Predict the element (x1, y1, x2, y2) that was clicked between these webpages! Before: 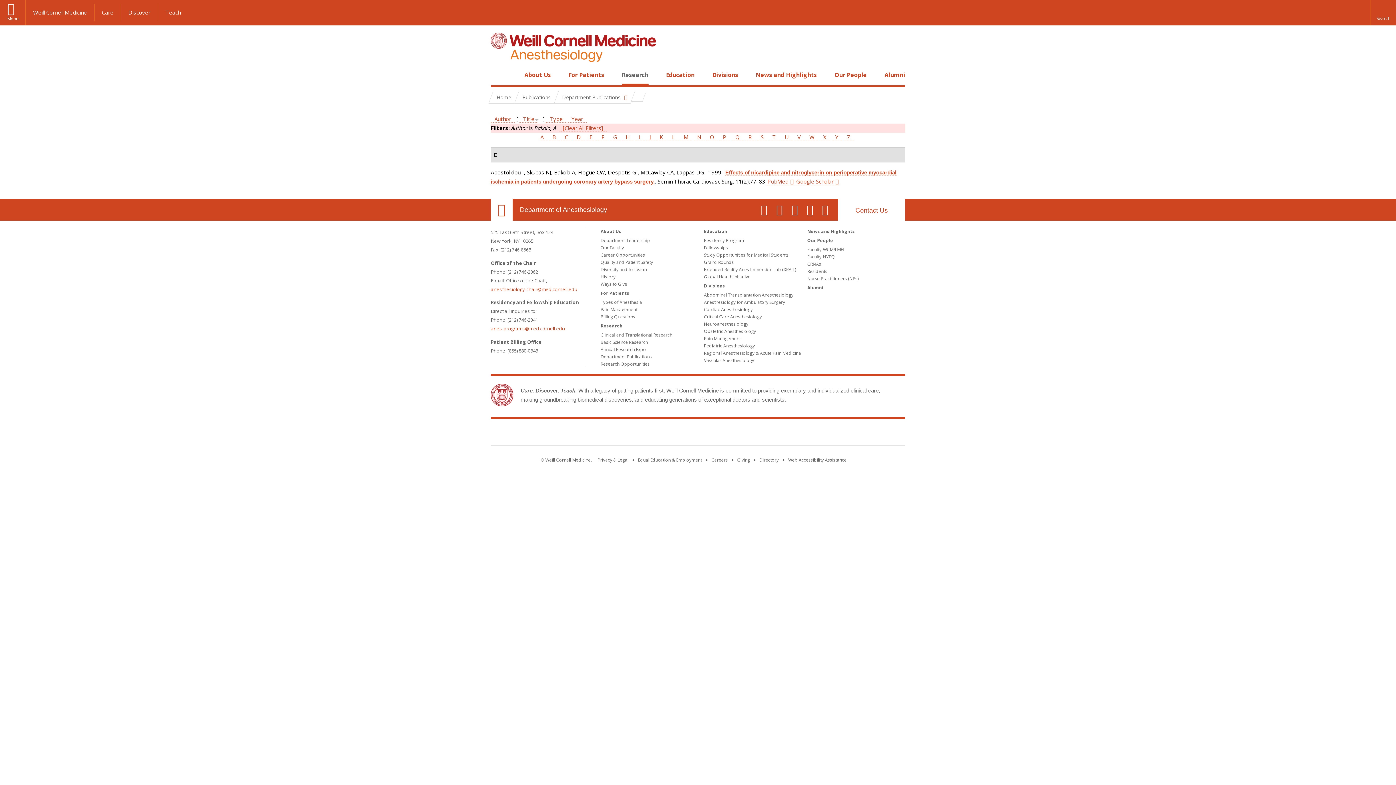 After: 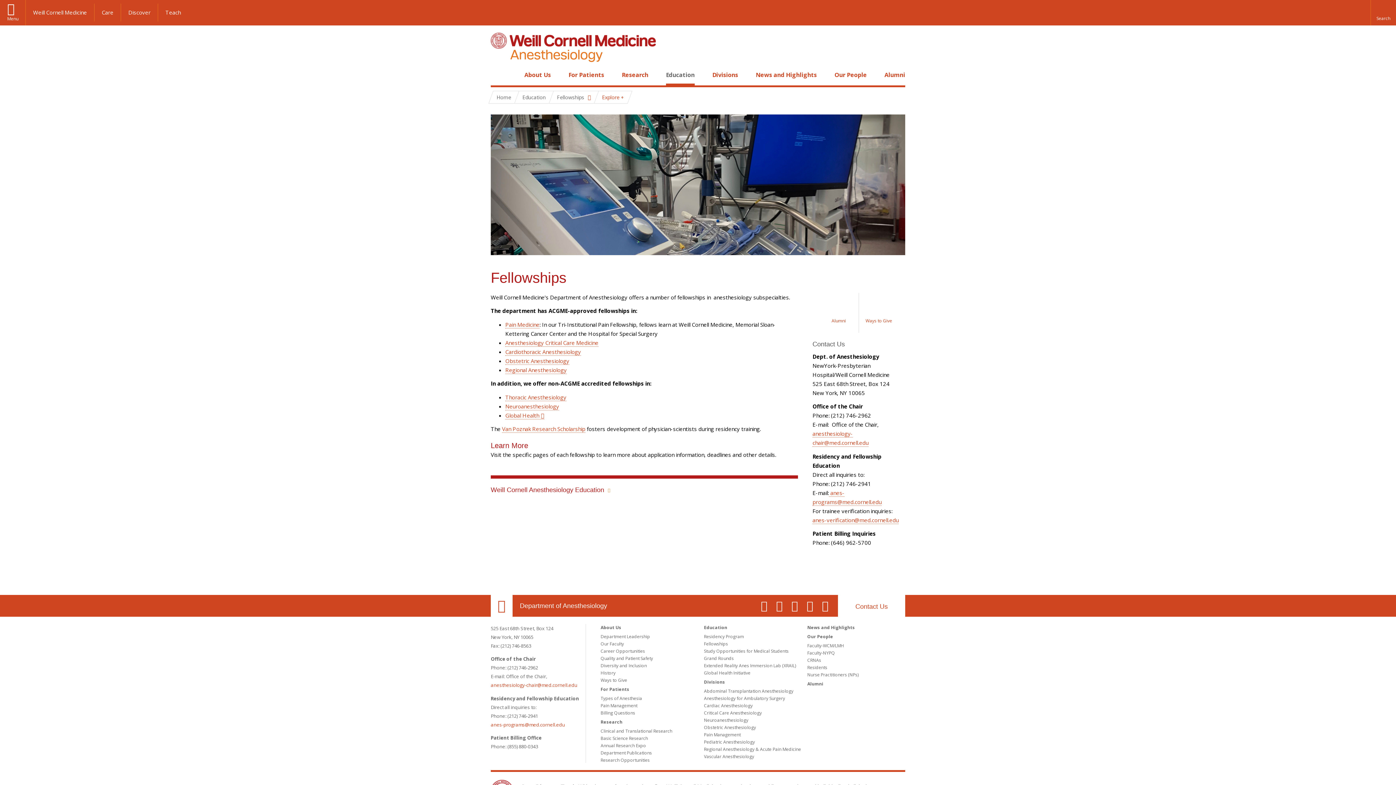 Action: bbox: (704, 244, 728, 250) label: Fellowships